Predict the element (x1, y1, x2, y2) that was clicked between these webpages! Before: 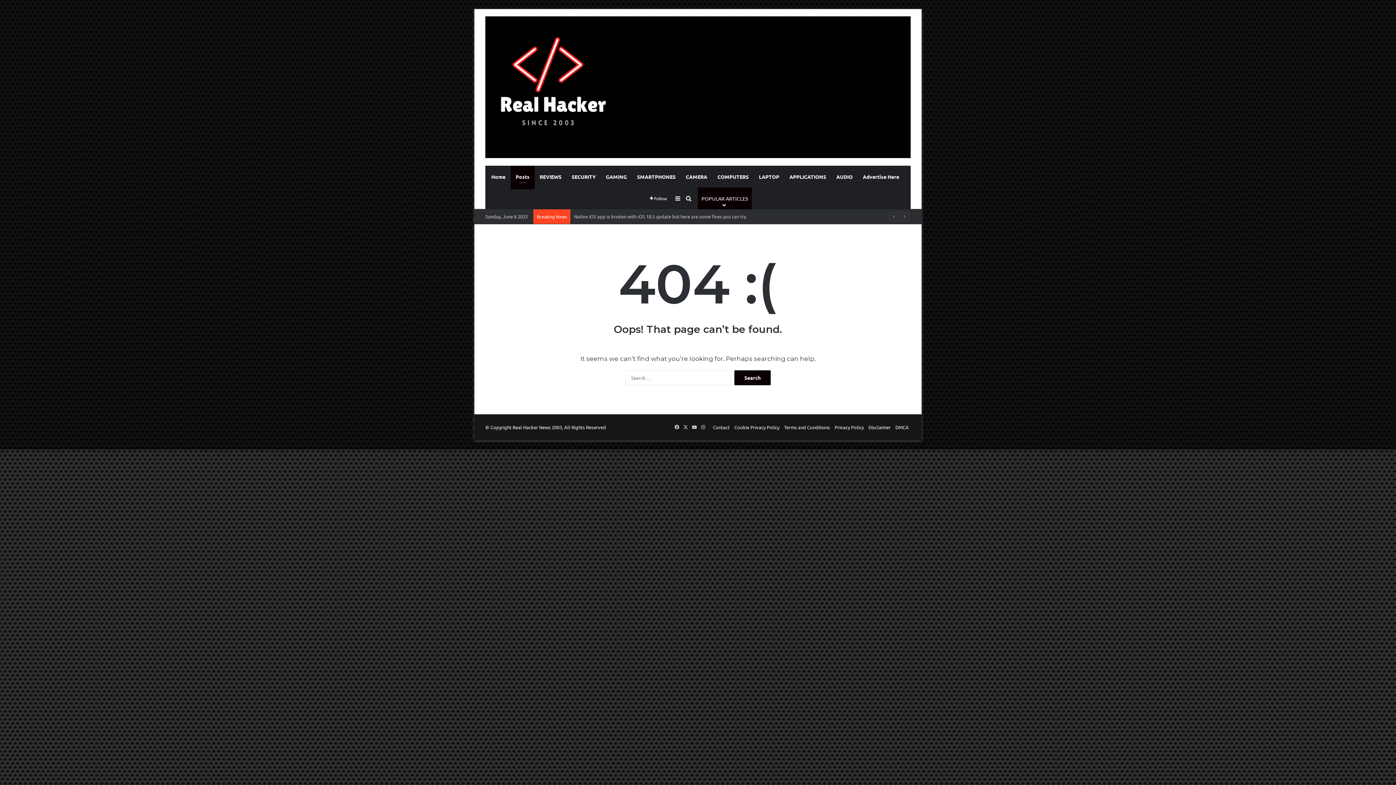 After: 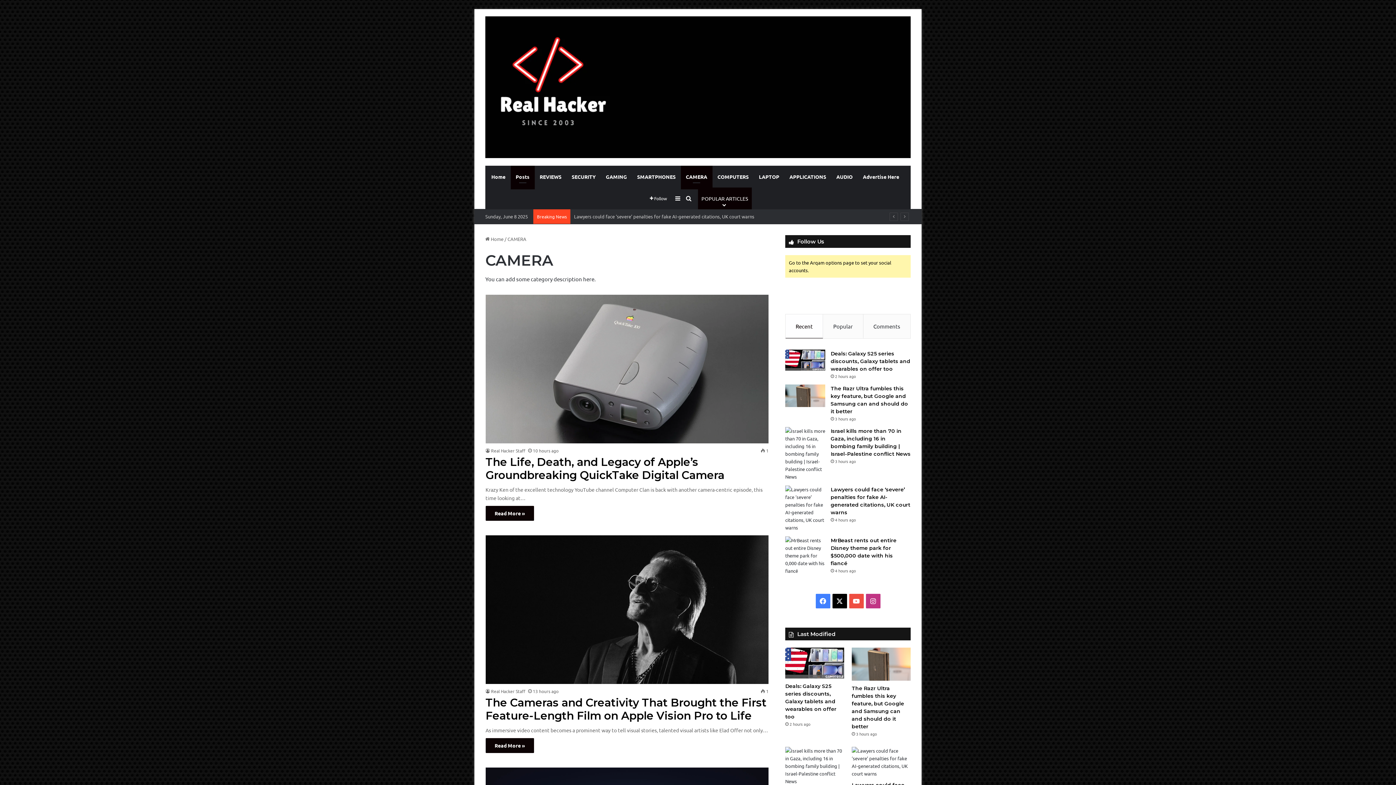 Action: label: CAMERA bbox: (680, 165, 712, 187)